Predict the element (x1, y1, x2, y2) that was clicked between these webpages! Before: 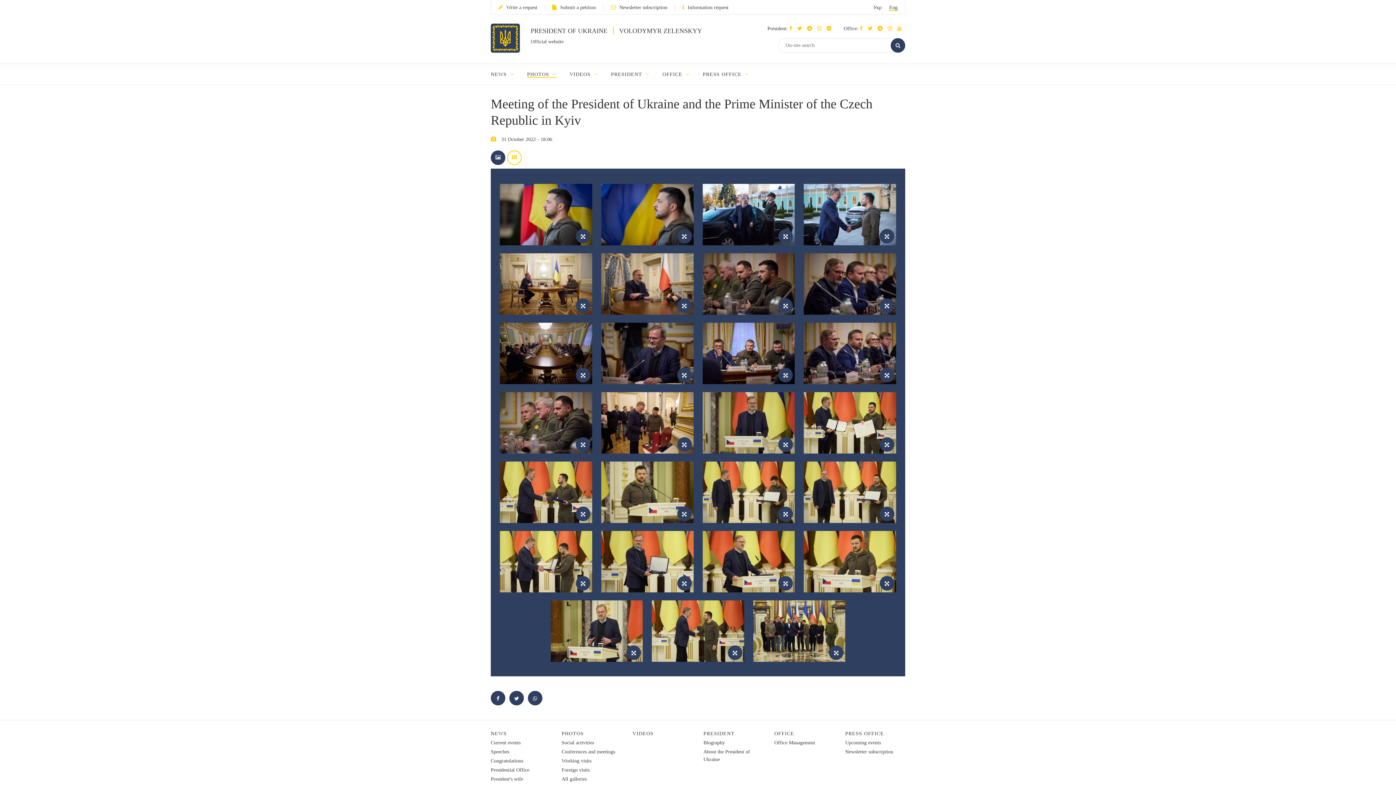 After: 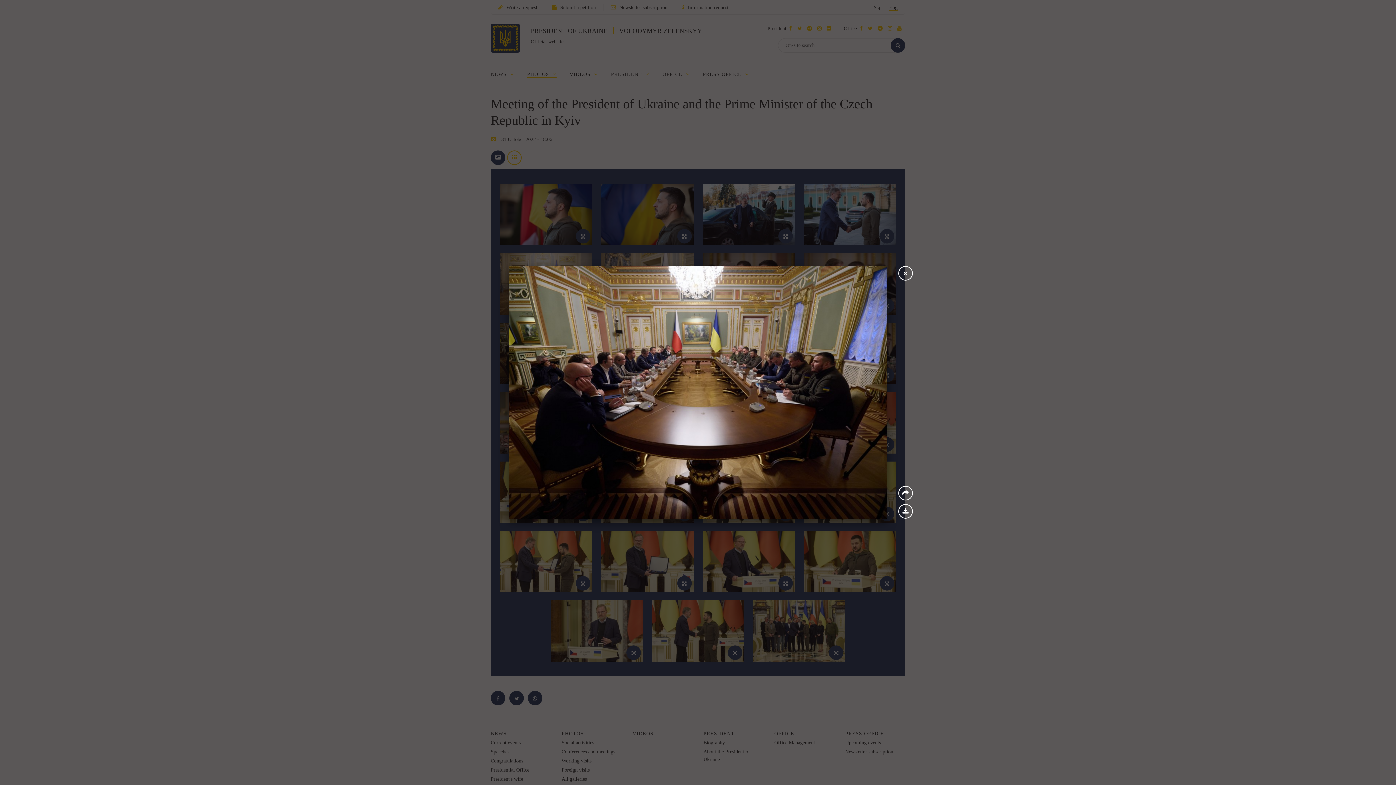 Action: bbox: (496, 319, 595, 388)